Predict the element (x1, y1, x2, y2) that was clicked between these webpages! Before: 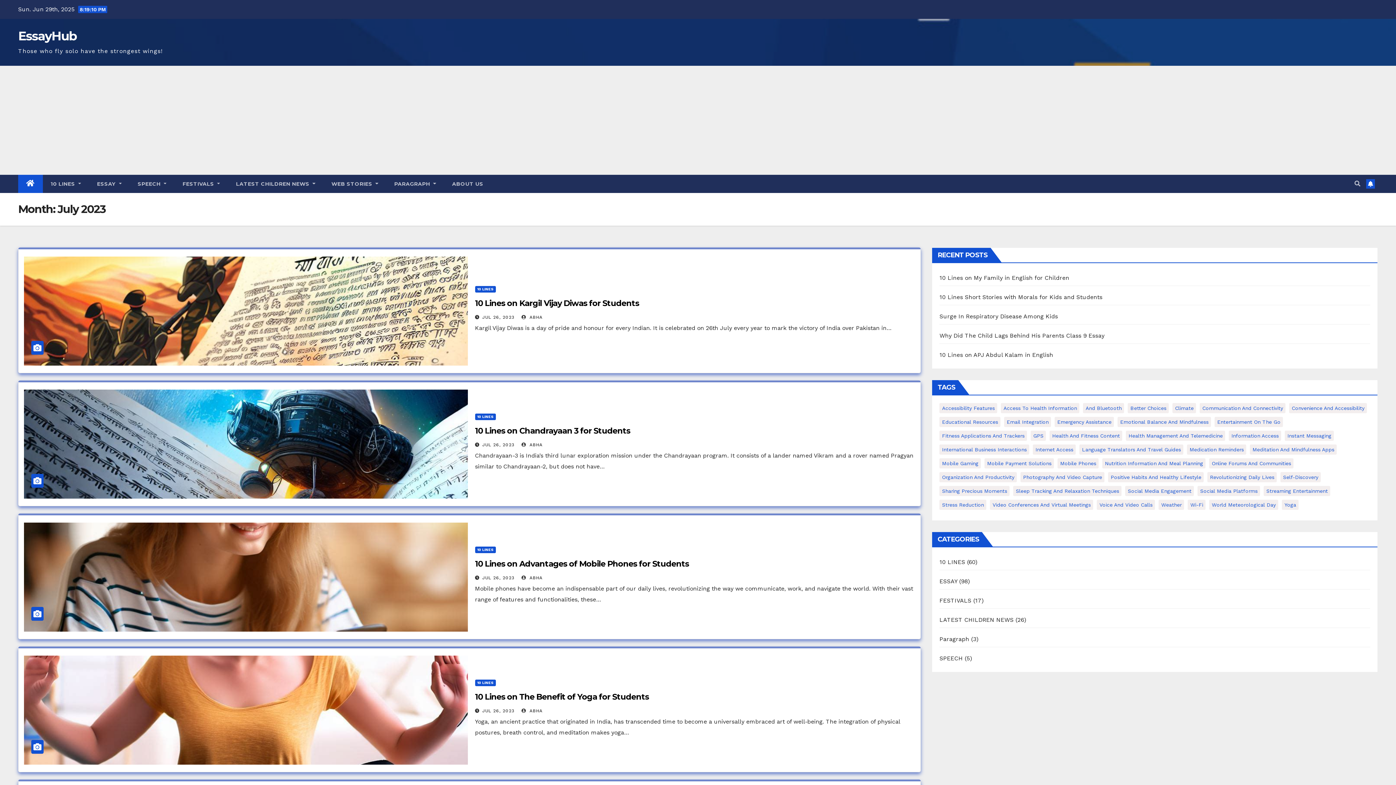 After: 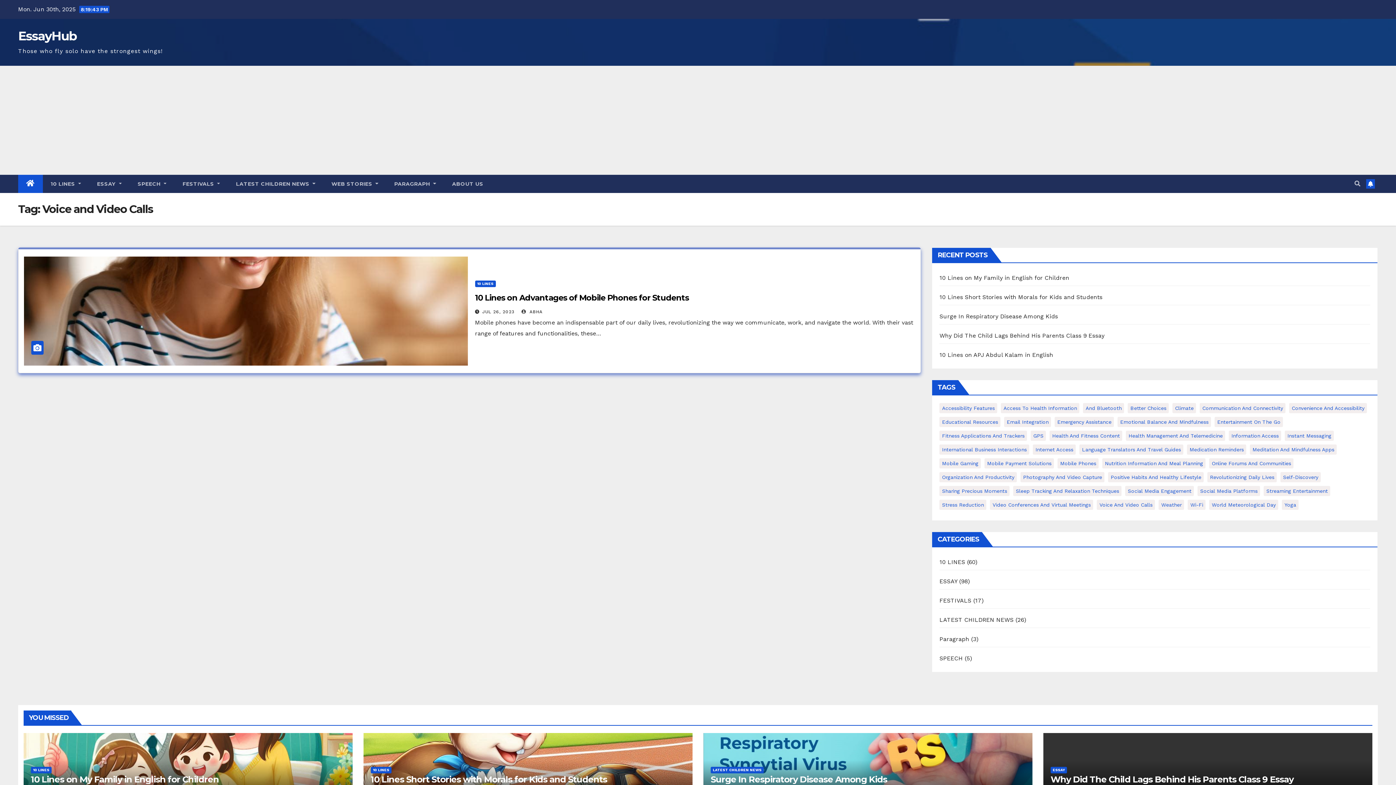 Action: bbox: (1097, 500, 1155, 510) label: Voice and Video Calls (1 item)